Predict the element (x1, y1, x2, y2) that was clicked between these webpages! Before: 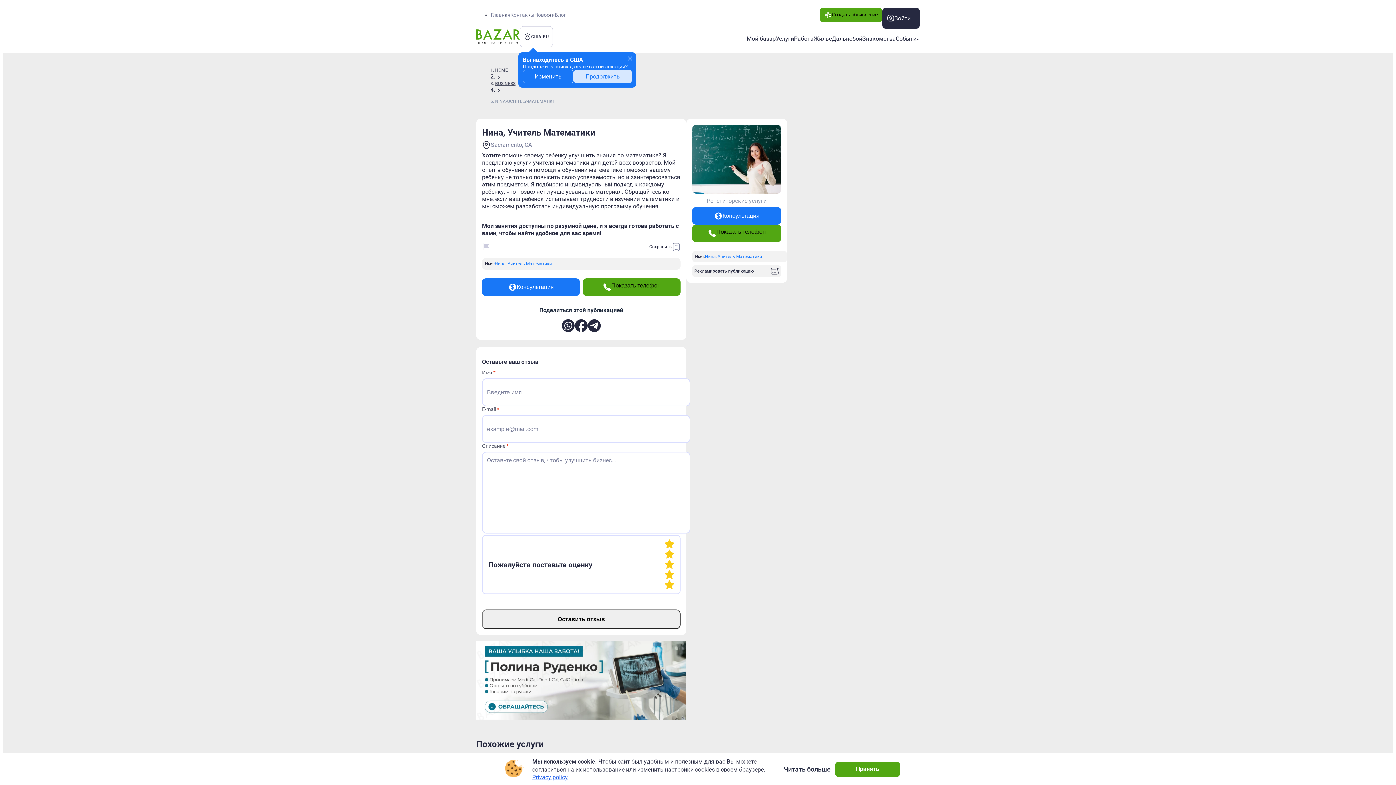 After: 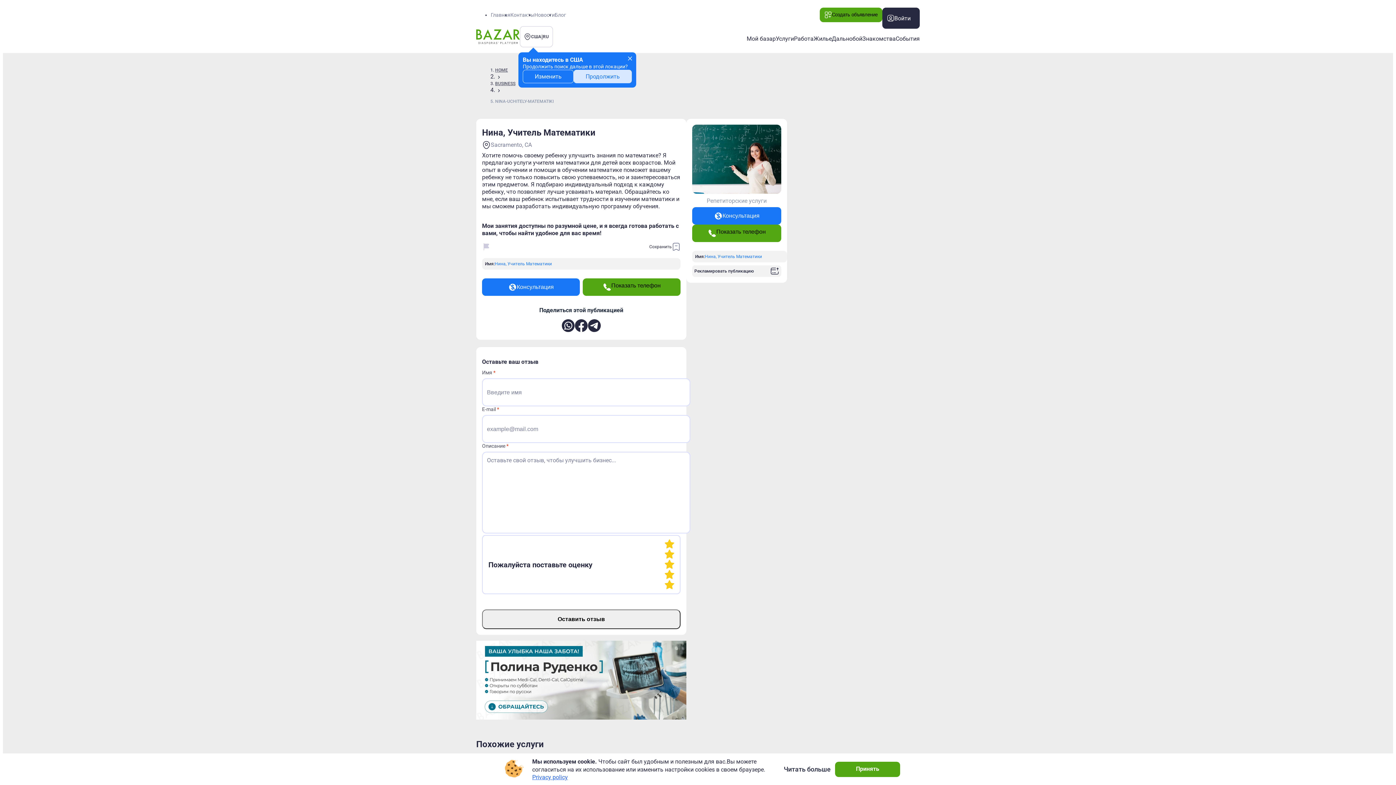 Action: bbox: (561, 326, 574, 333)